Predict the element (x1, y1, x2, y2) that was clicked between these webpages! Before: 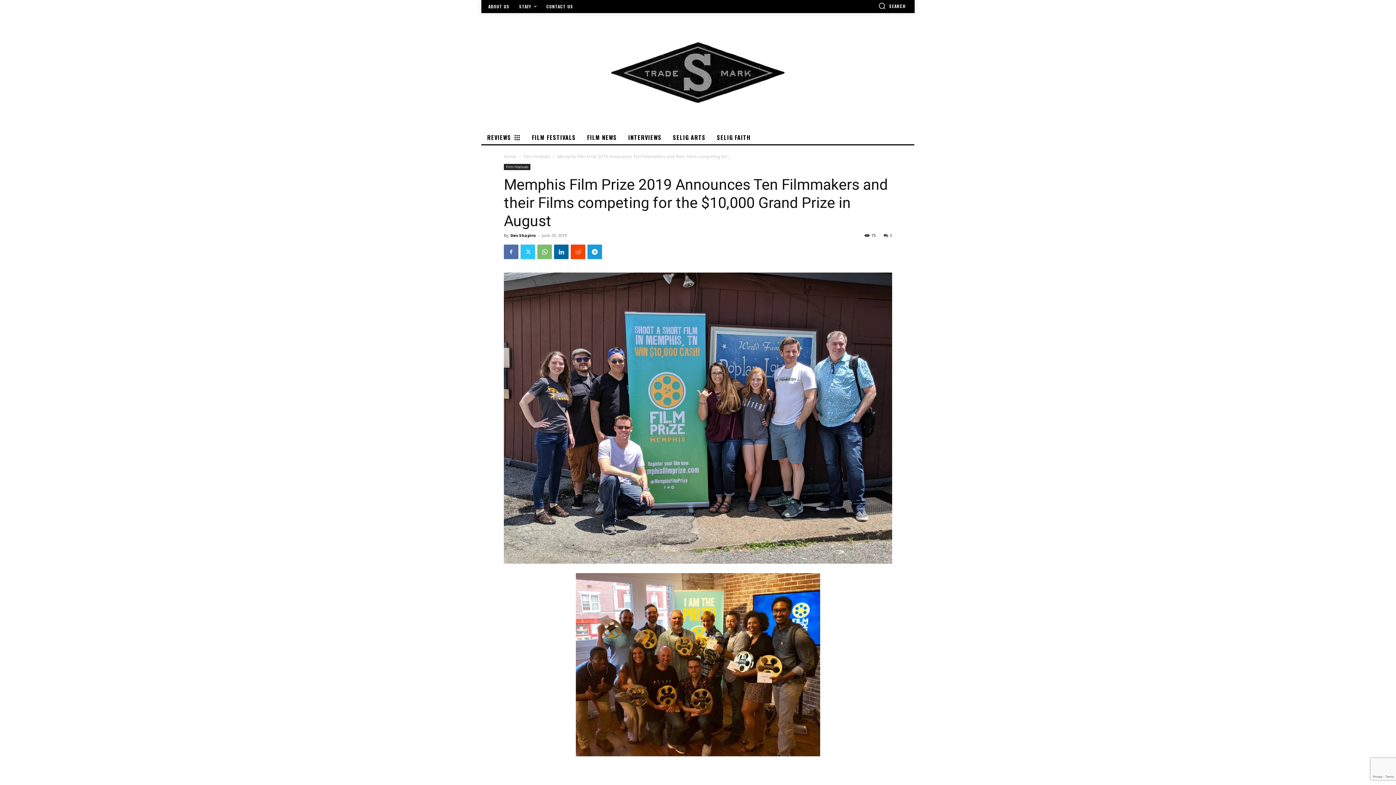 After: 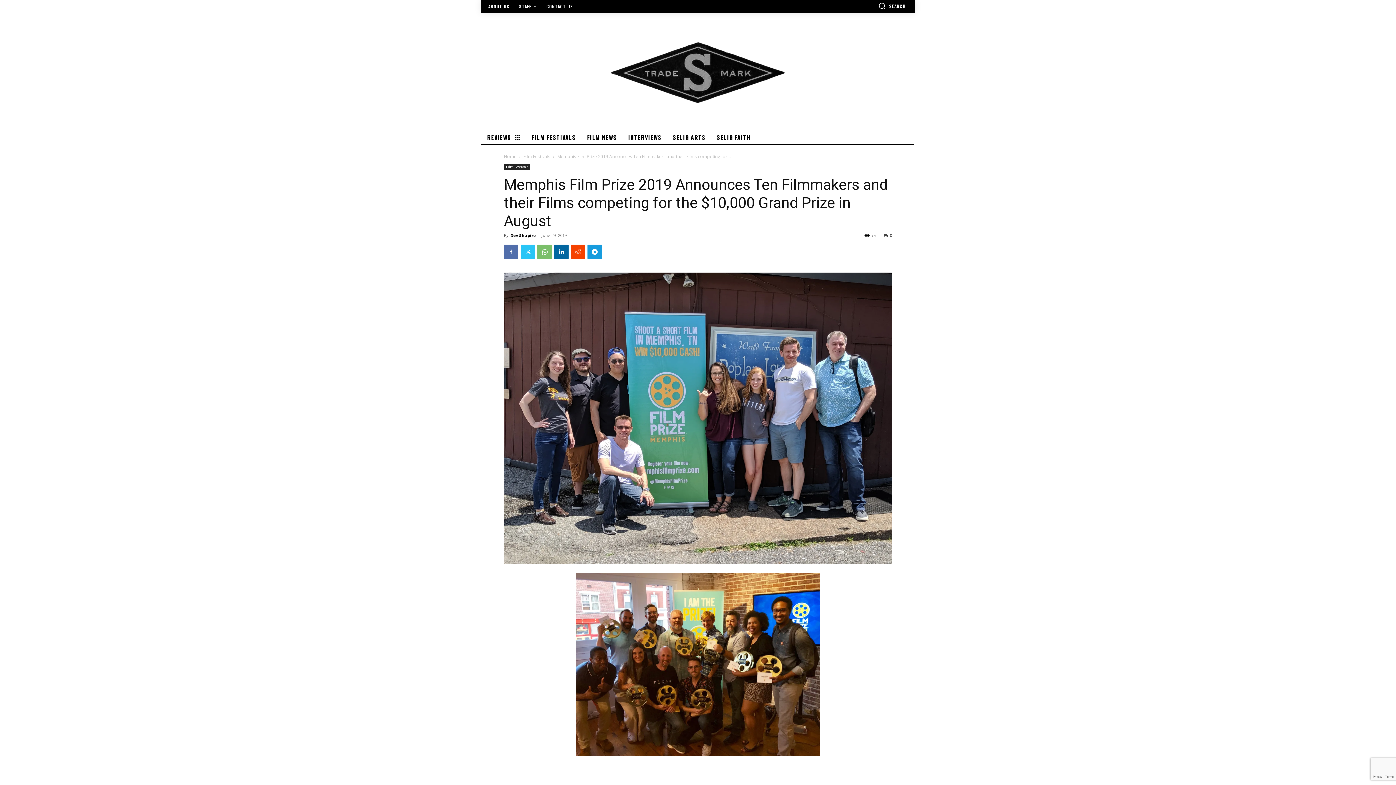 Action: label: 0 bbox: (884, 232, 892, 238)